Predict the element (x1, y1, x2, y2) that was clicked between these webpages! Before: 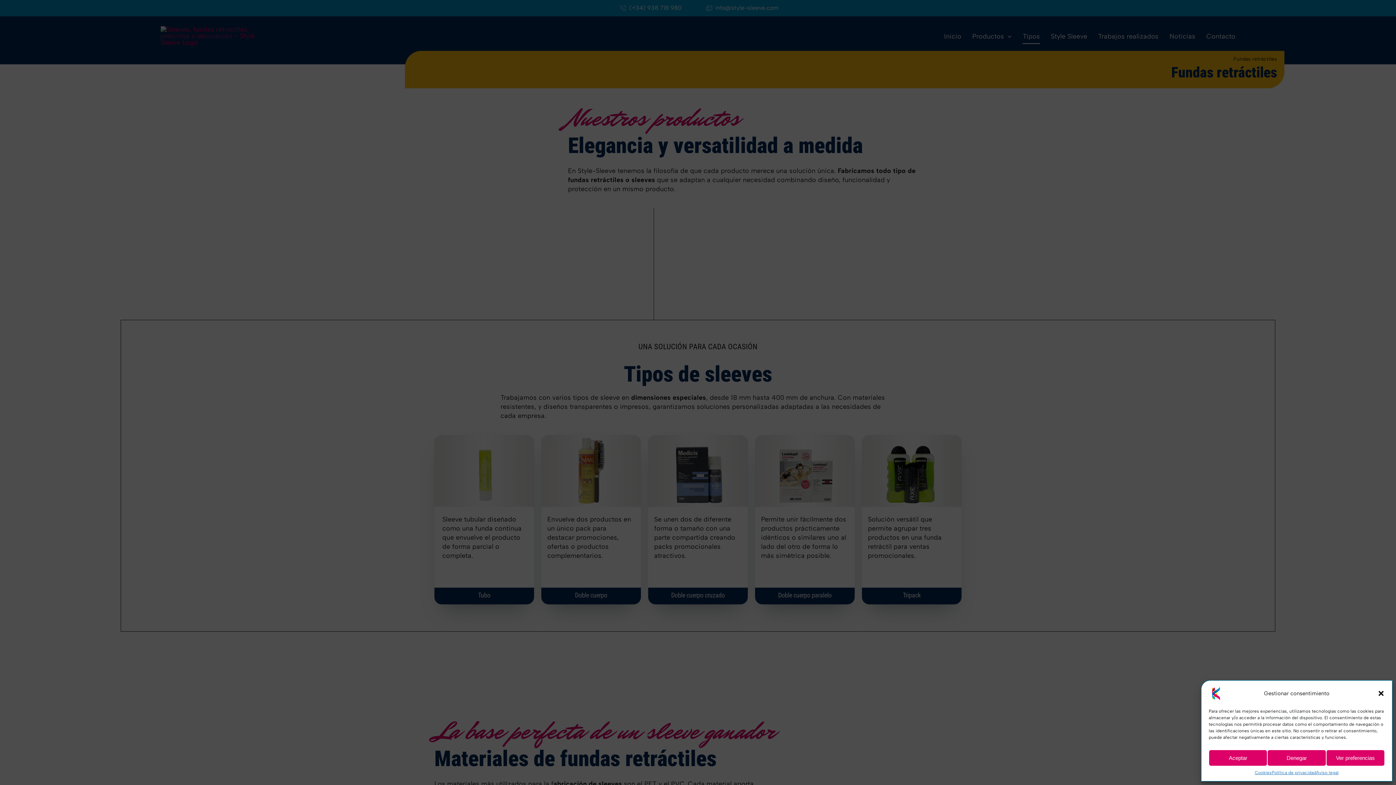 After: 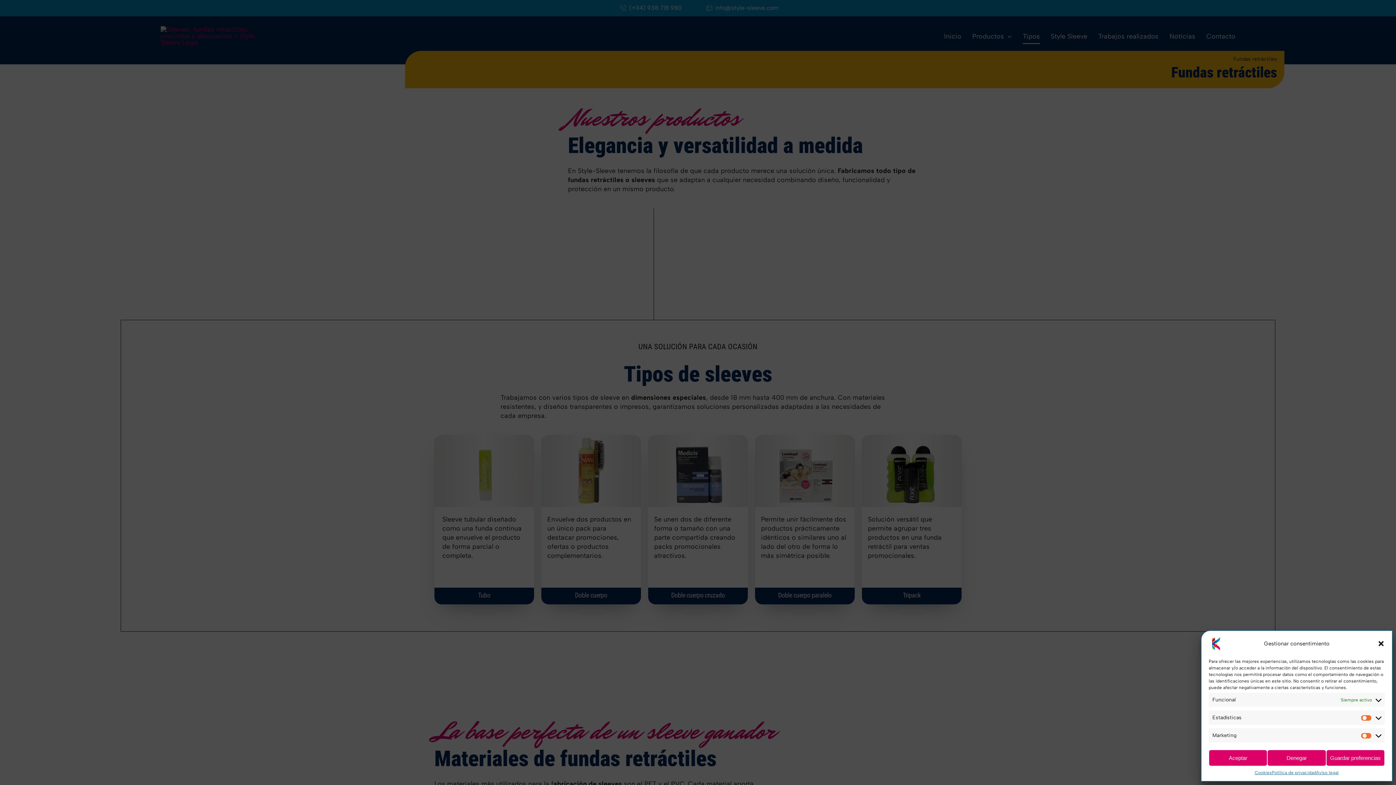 Action: label: Ver preferencias bbox: (1326, 750, 1385, 766)